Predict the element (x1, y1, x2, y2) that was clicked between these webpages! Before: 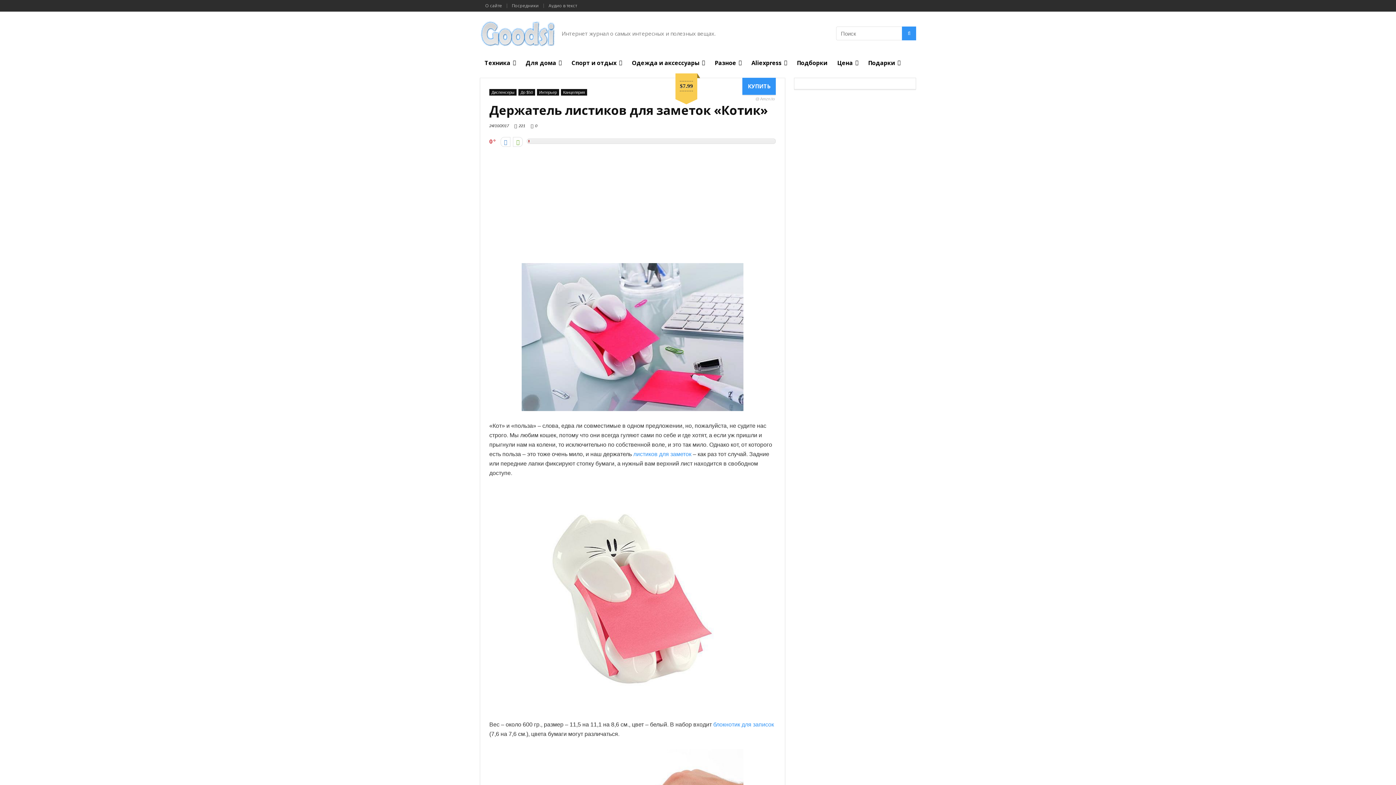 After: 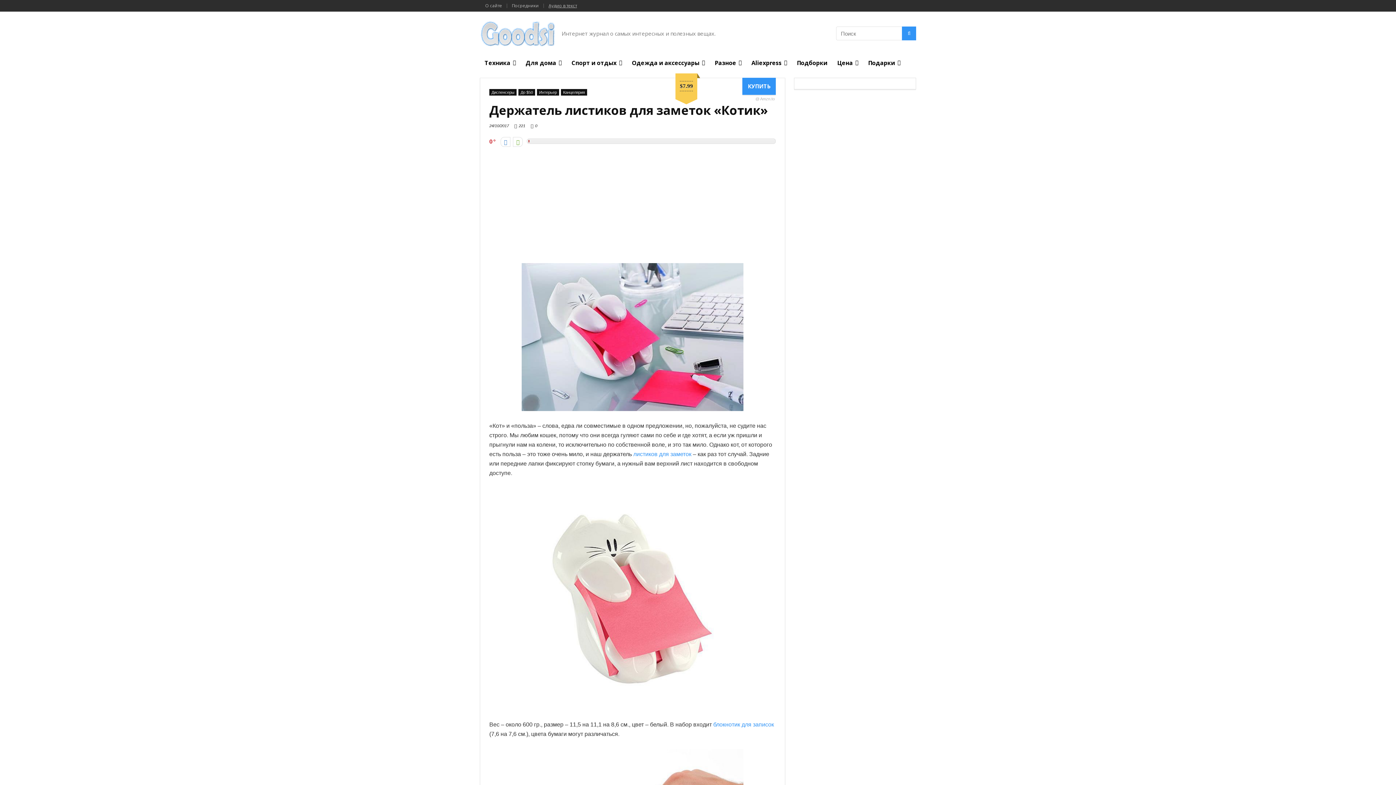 Action: label: Аудио в текст bbox: (548, 2, 577, 8)